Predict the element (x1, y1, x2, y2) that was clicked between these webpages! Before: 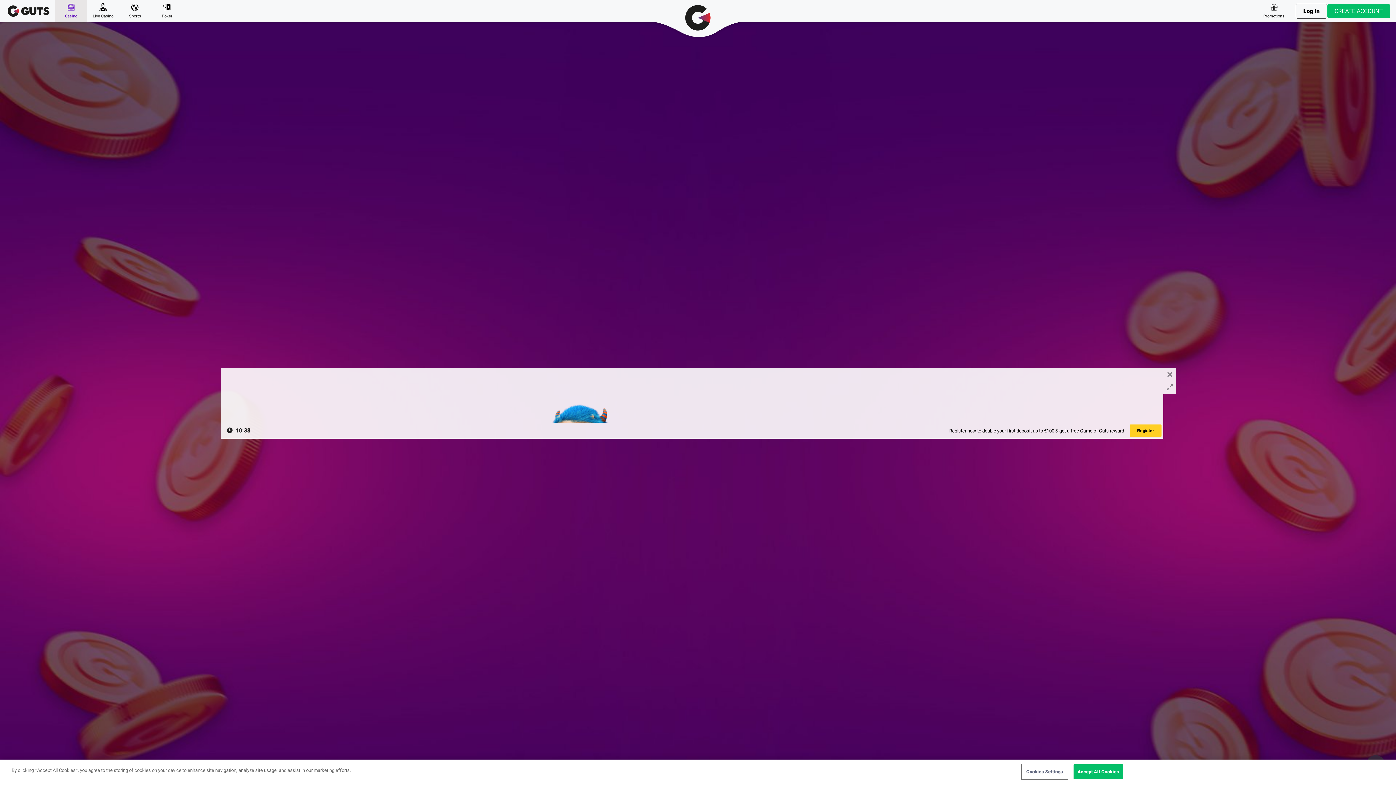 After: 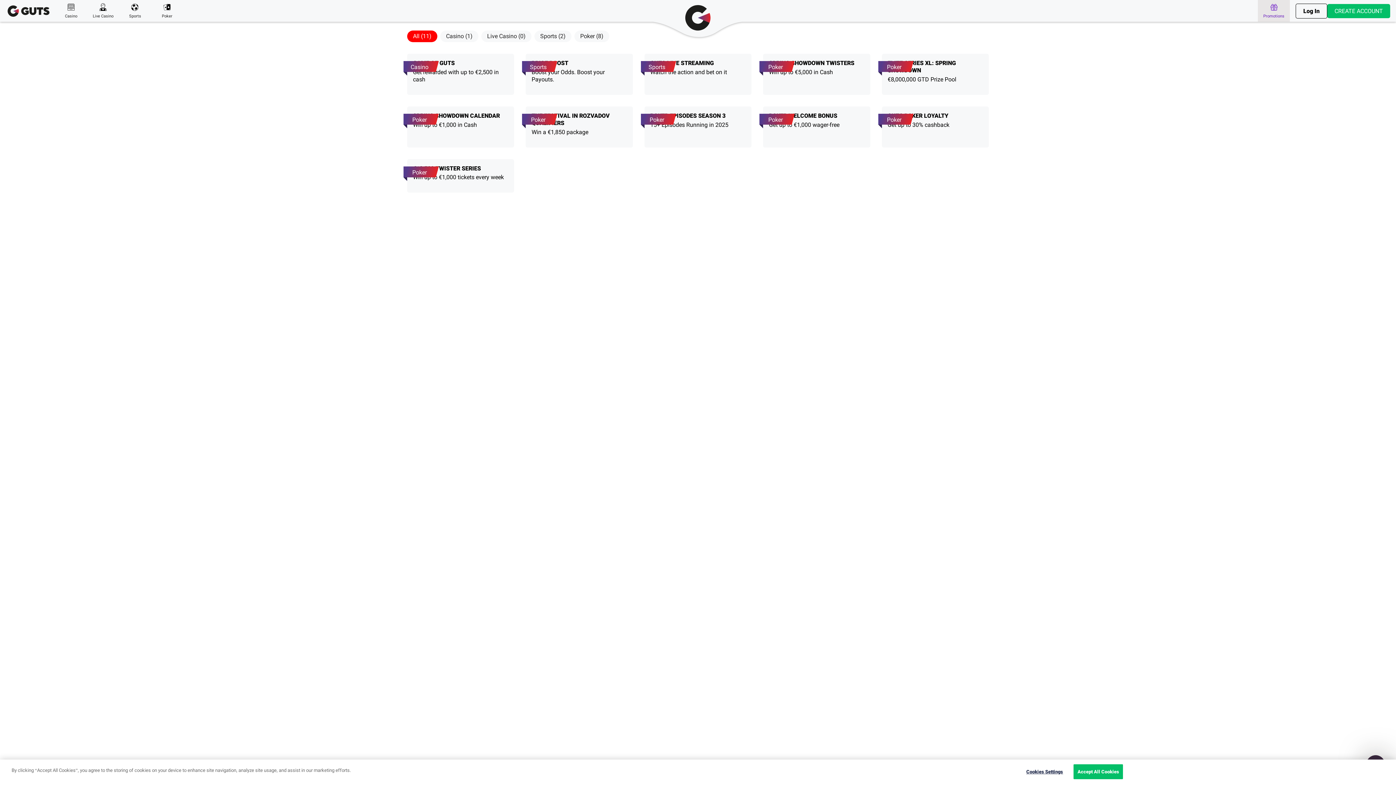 Action: label: Promotions bbox: (1258, 0, 1290, 21)